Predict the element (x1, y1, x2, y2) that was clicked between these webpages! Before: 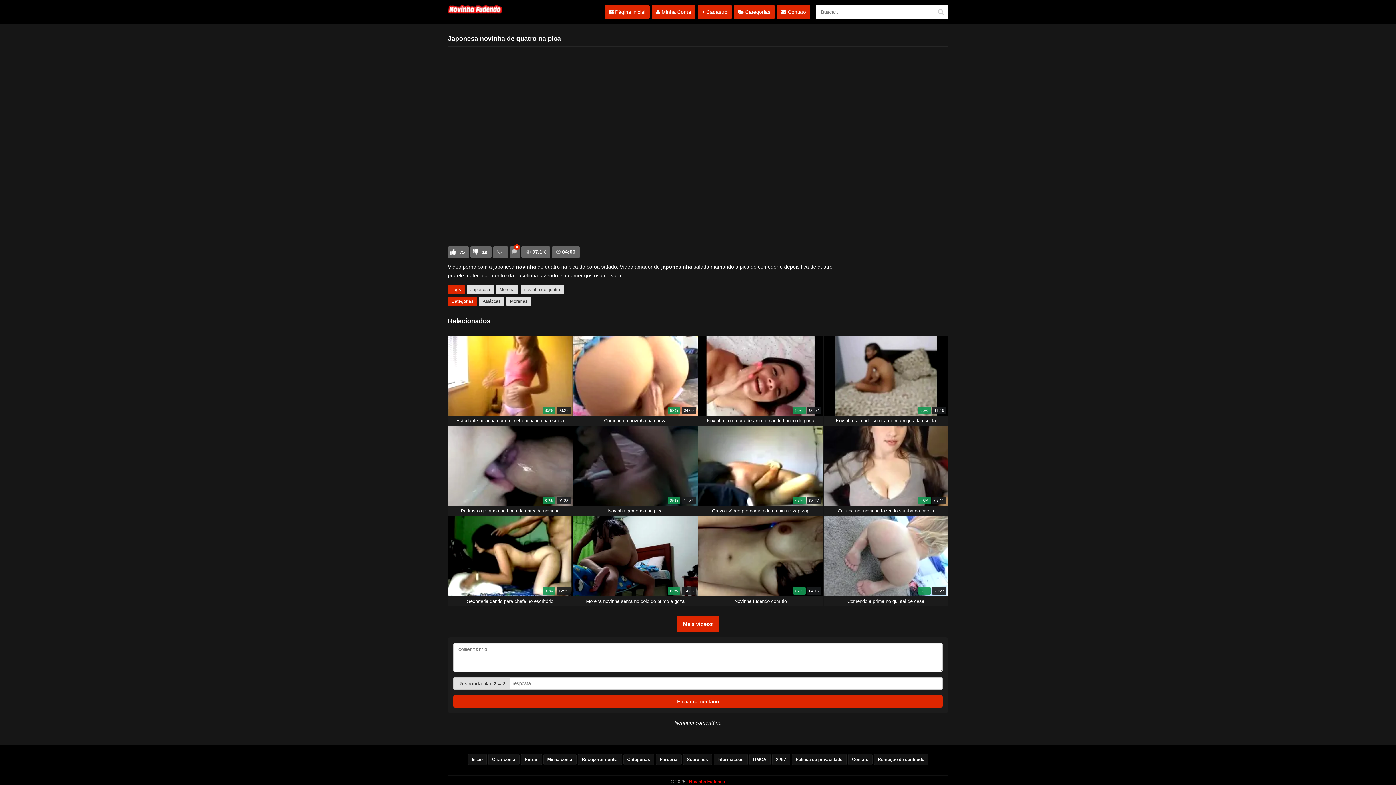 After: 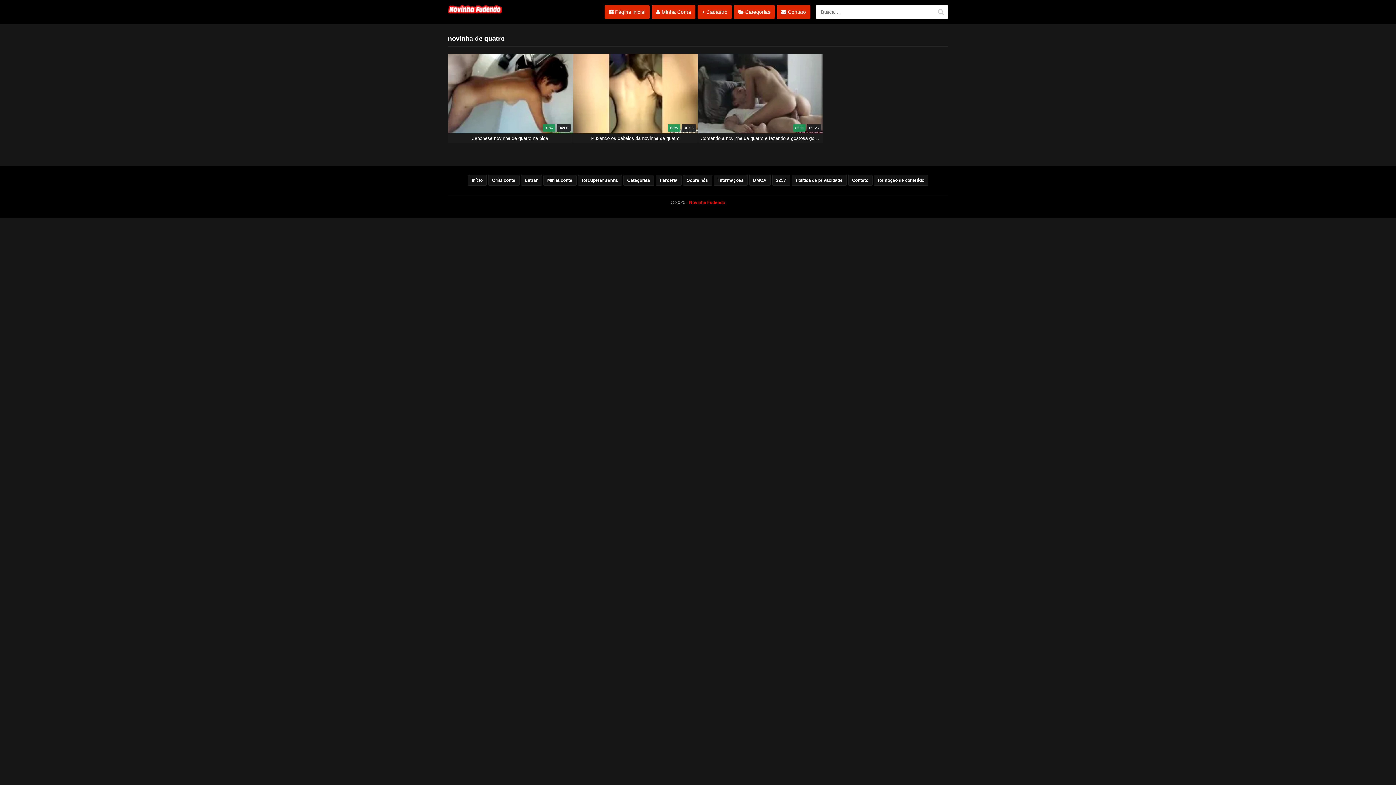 Action: label: novinha de quatro bbox: (520, 285, 564, 294)